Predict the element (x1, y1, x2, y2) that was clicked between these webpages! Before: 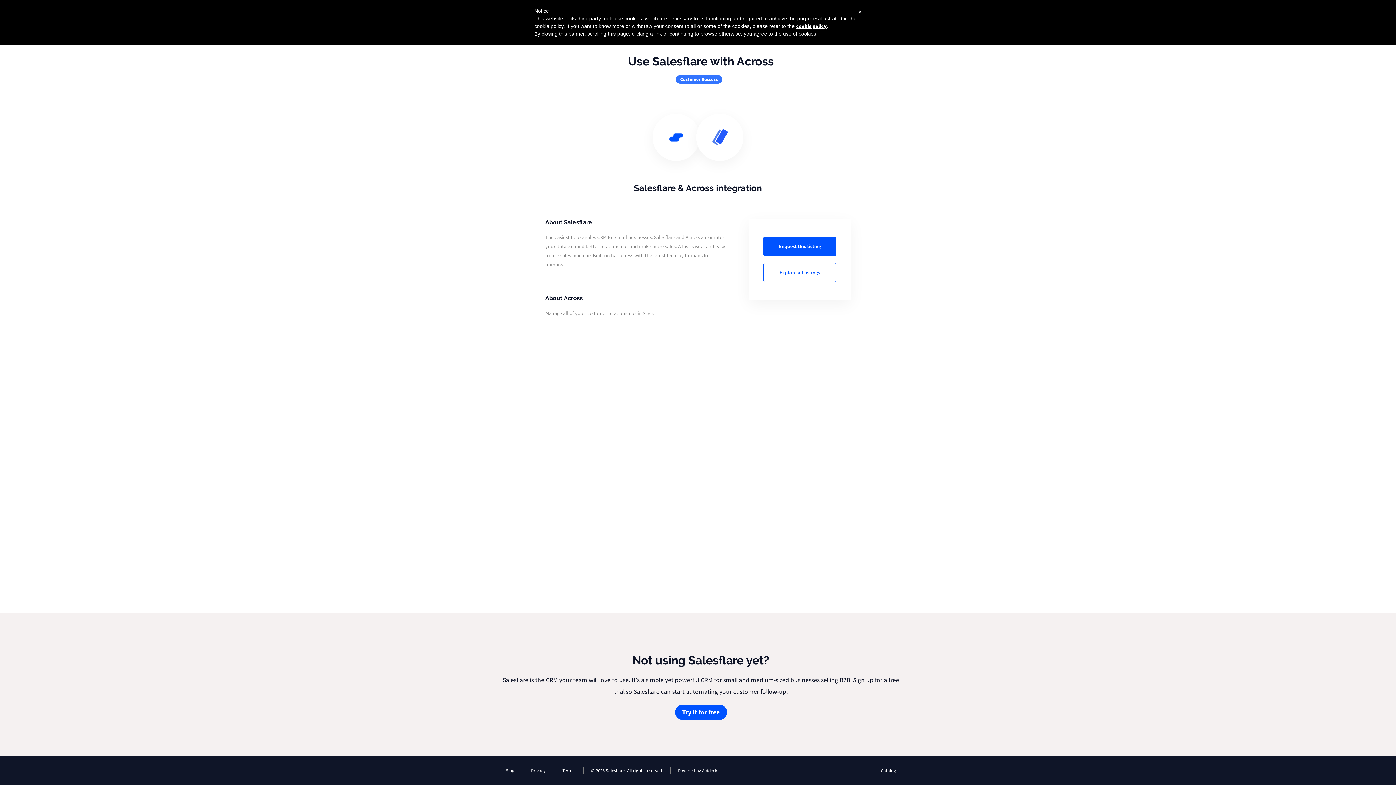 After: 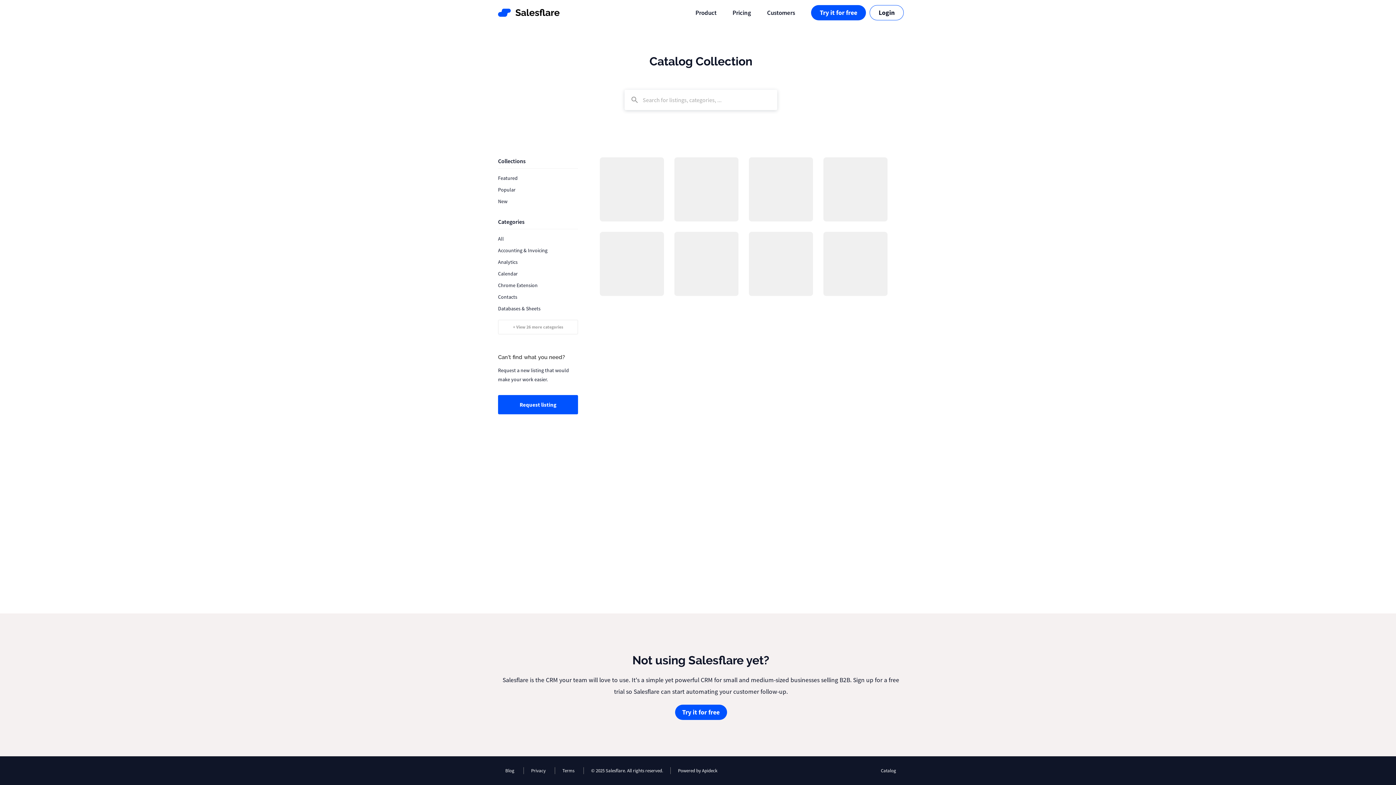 Action: bbox: (873, 767, 898, 774) label: Catalog